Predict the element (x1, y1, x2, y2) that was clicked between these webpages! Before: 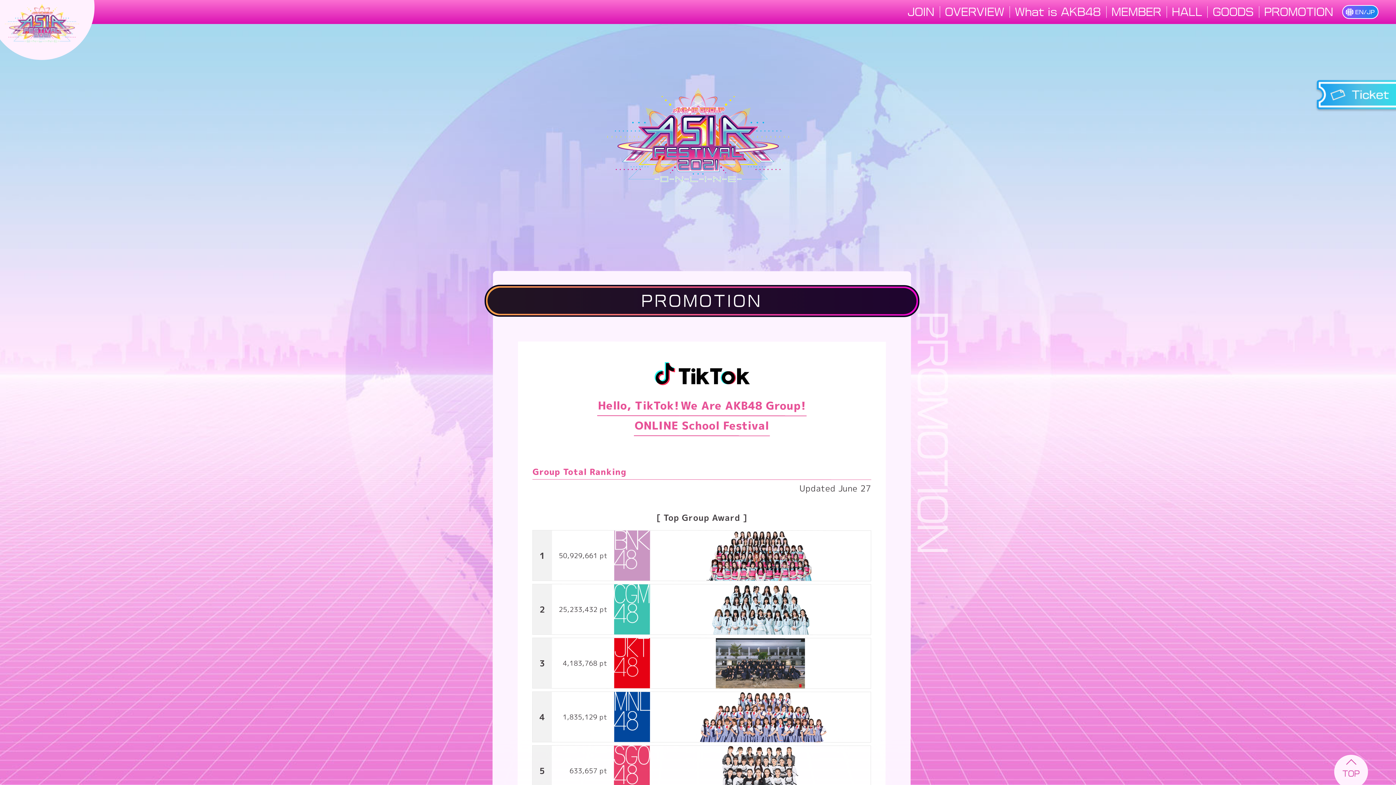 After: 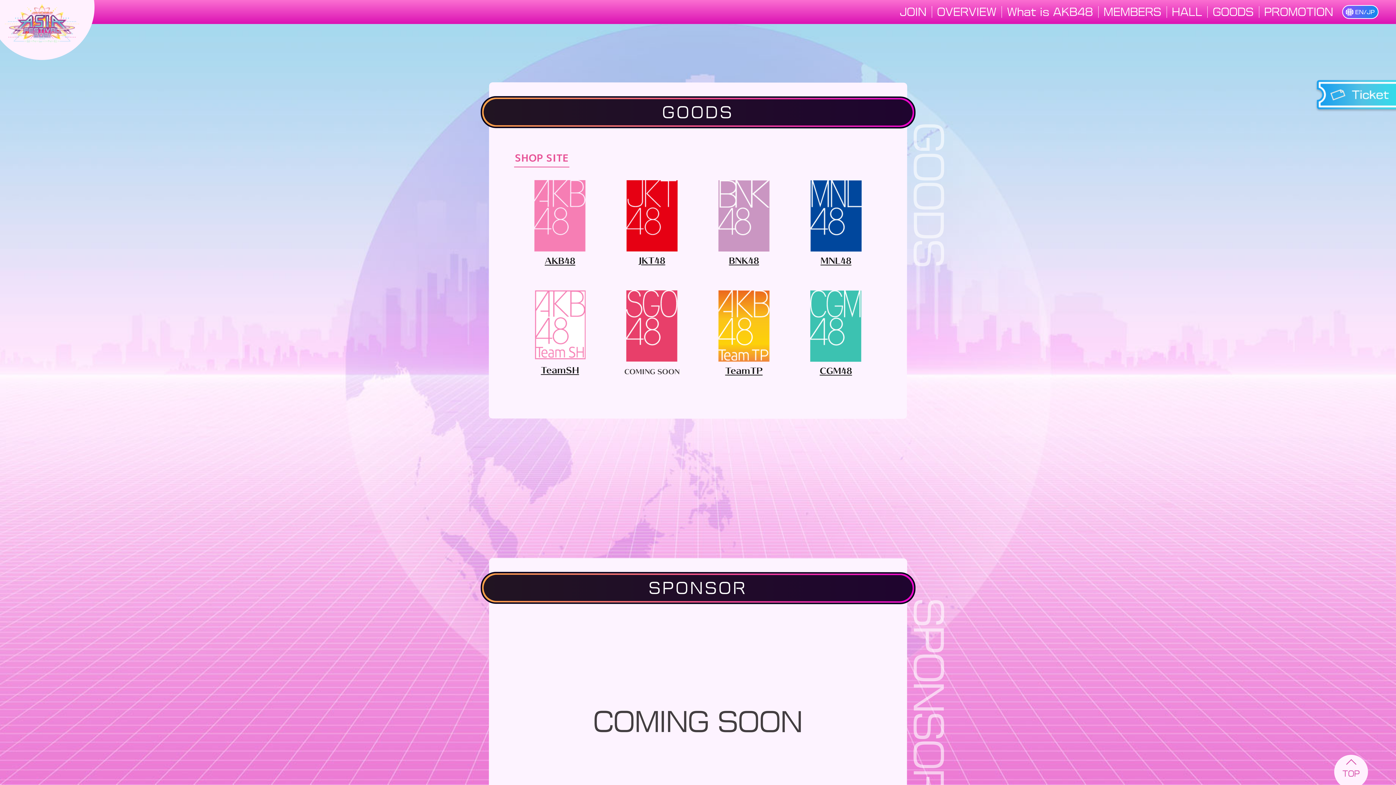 Action: bbox: (1213, 6, 1254, 16) label: GOODS